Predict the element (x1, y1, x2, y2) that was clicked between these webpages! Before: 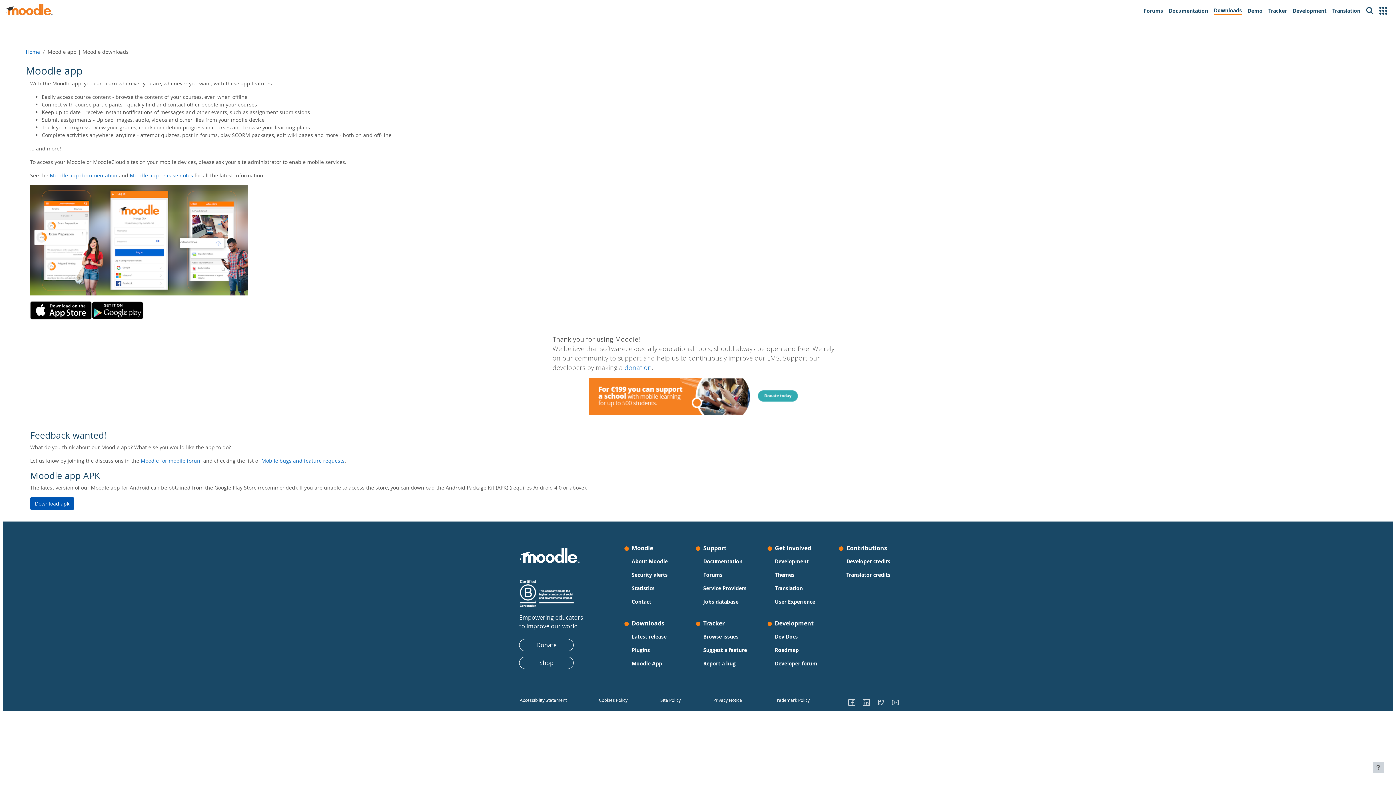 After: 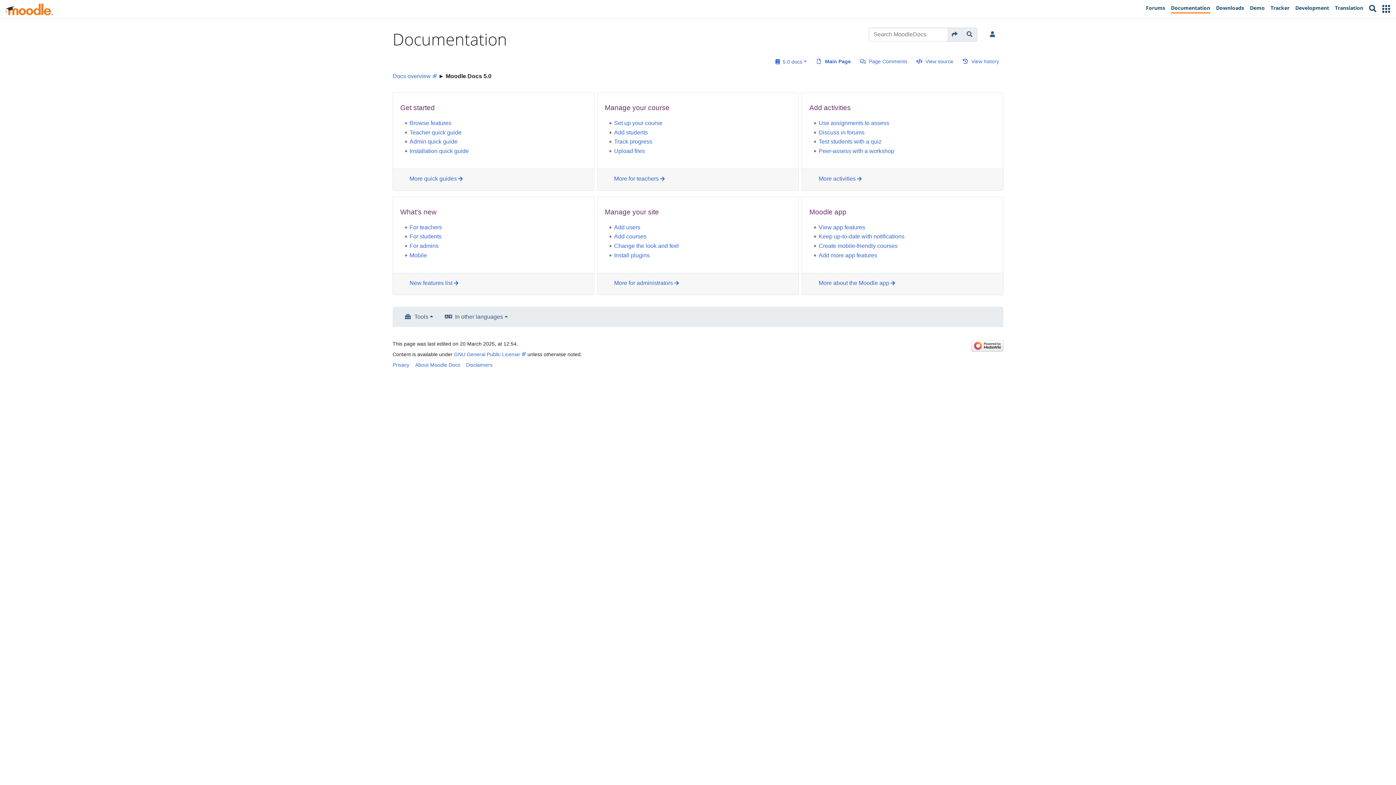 Action: label: Documentation bbox: (1166, 3, 1211, 18)